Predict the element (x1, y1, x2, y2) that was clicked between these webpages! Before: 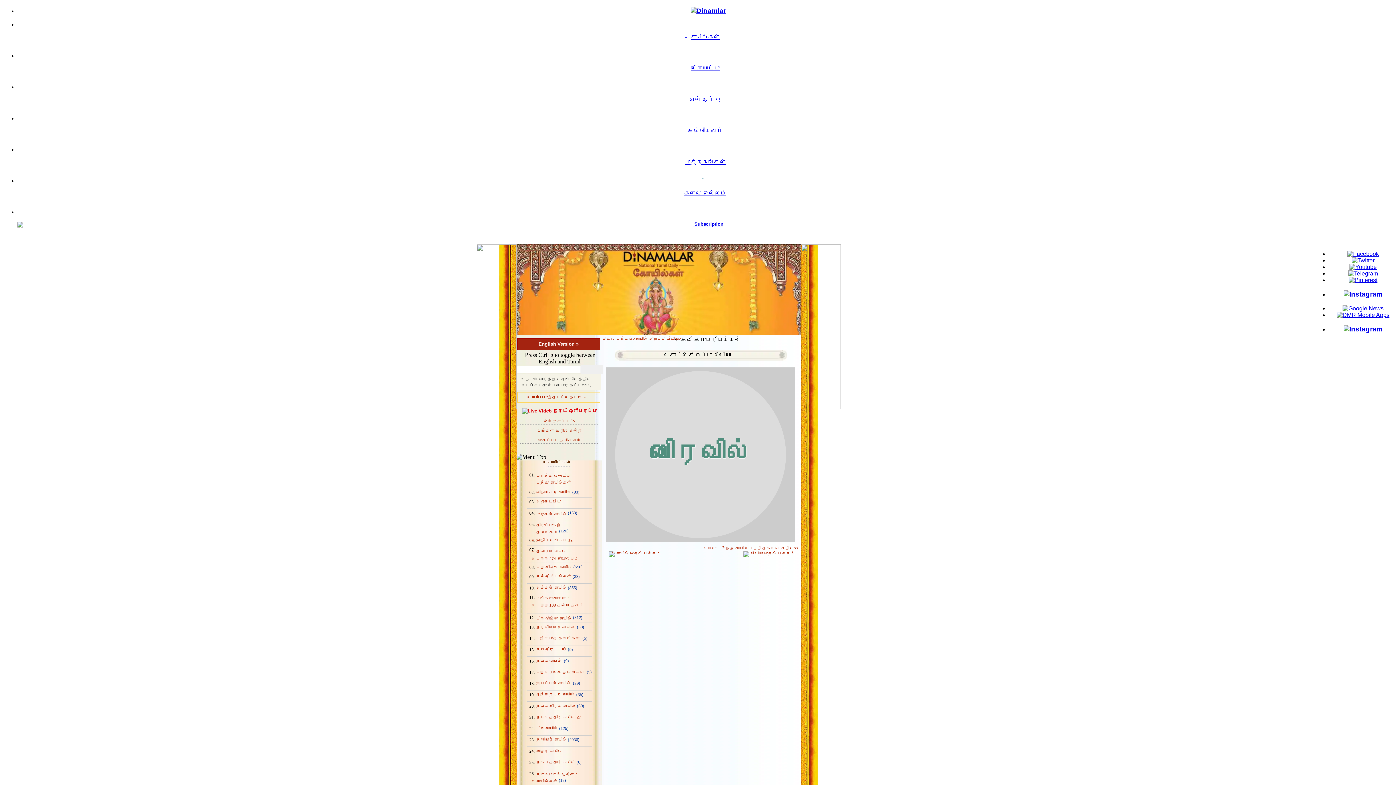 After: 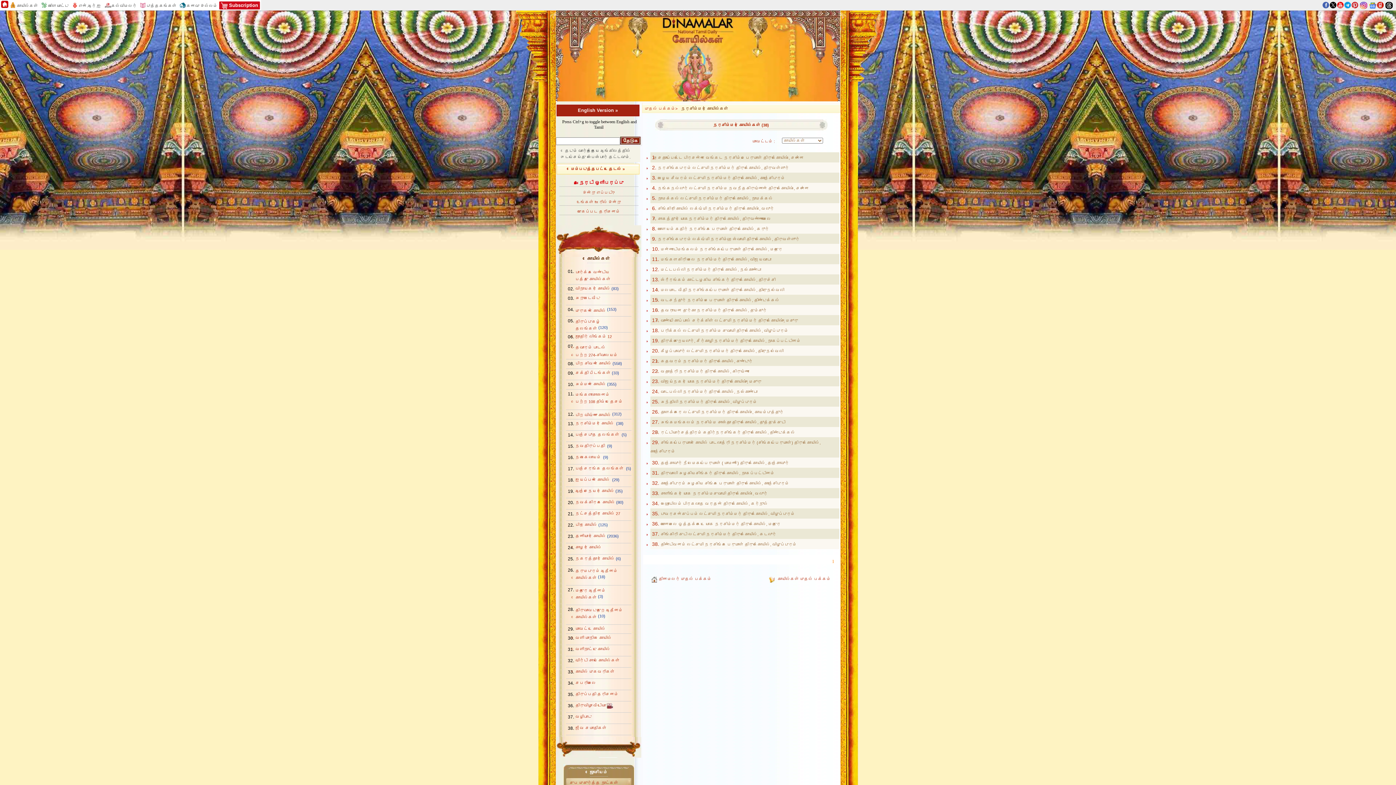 Action: label: நரசிம்மர் கோயில்  bbox: (536, 625, 576, 629)